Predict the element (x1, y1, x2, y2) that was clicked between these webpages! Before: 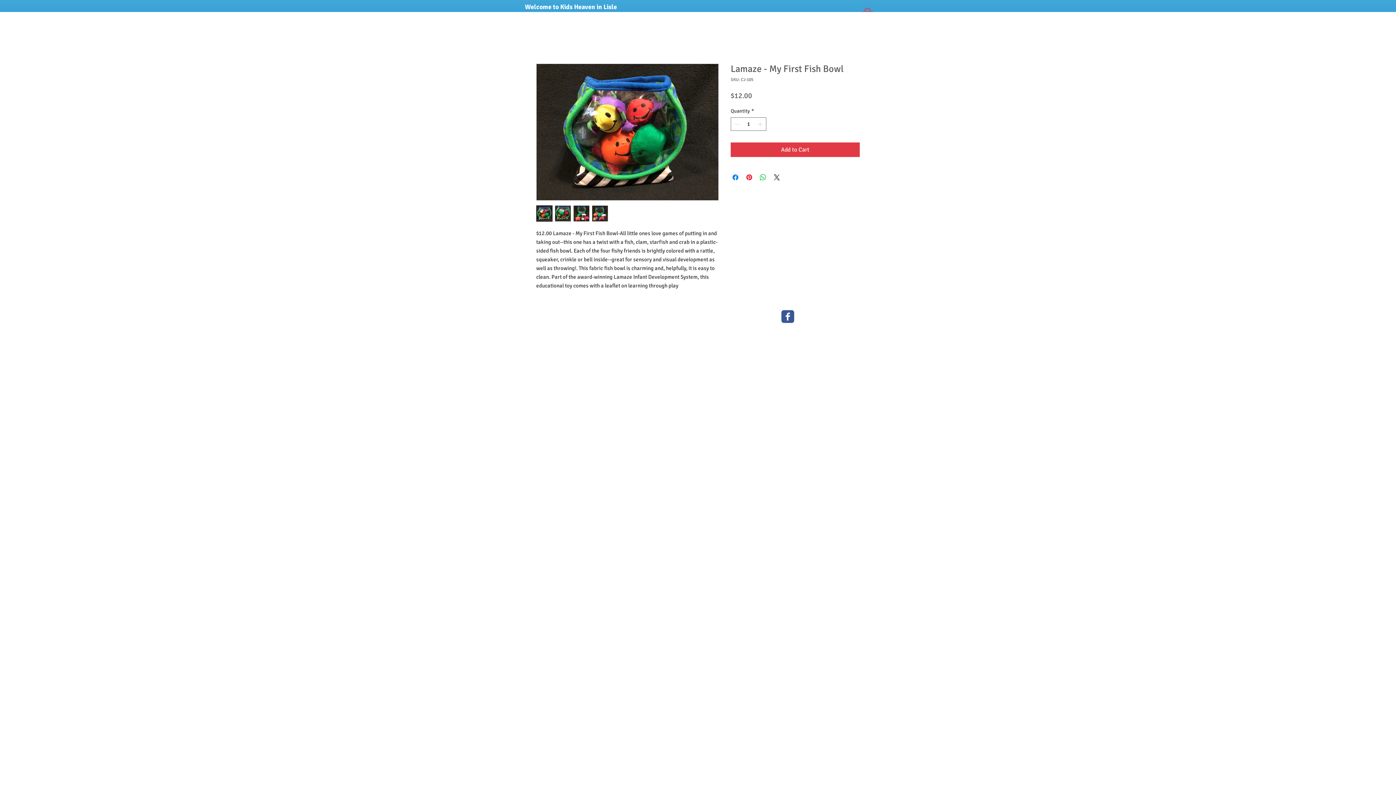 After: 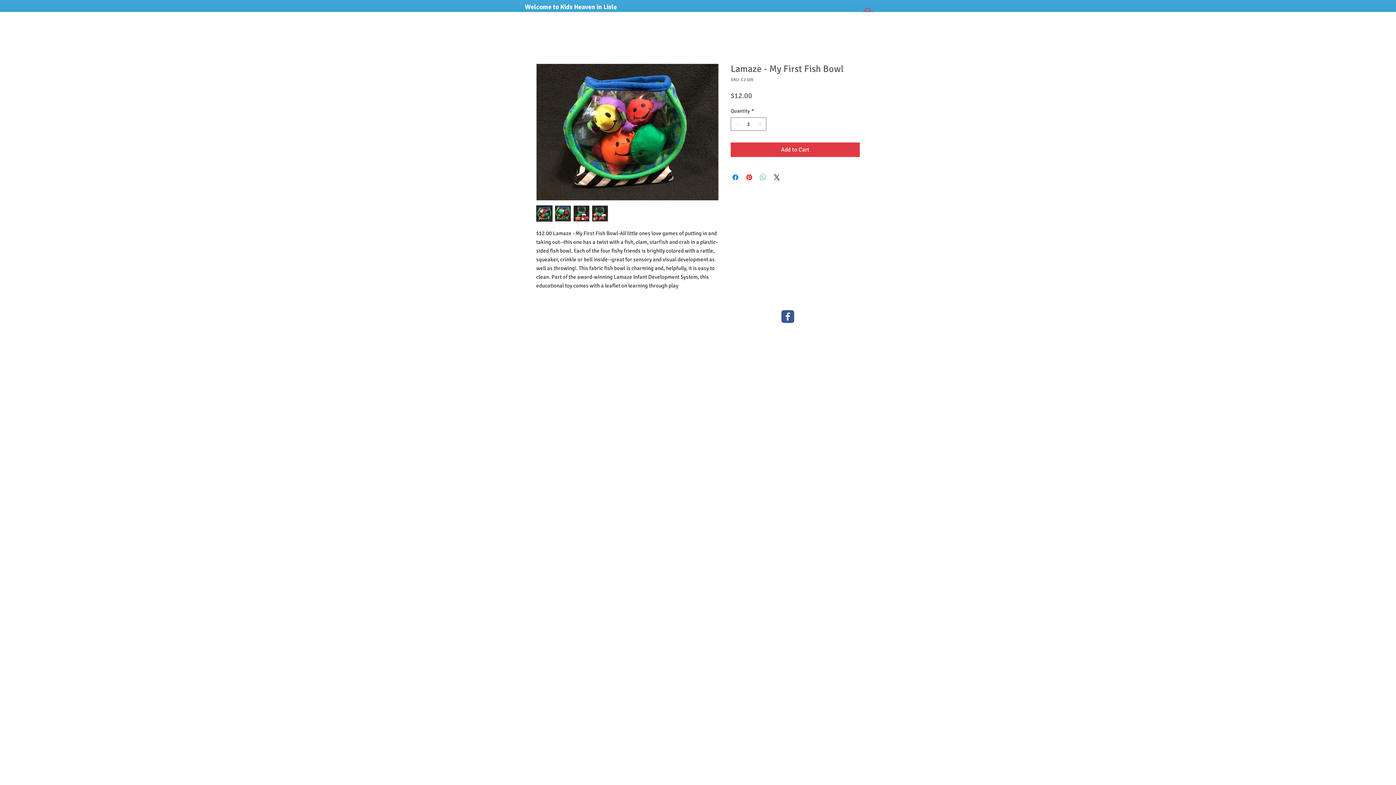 Action: bbox: (758, 173, 767, 181) label: Share on WhatsApp